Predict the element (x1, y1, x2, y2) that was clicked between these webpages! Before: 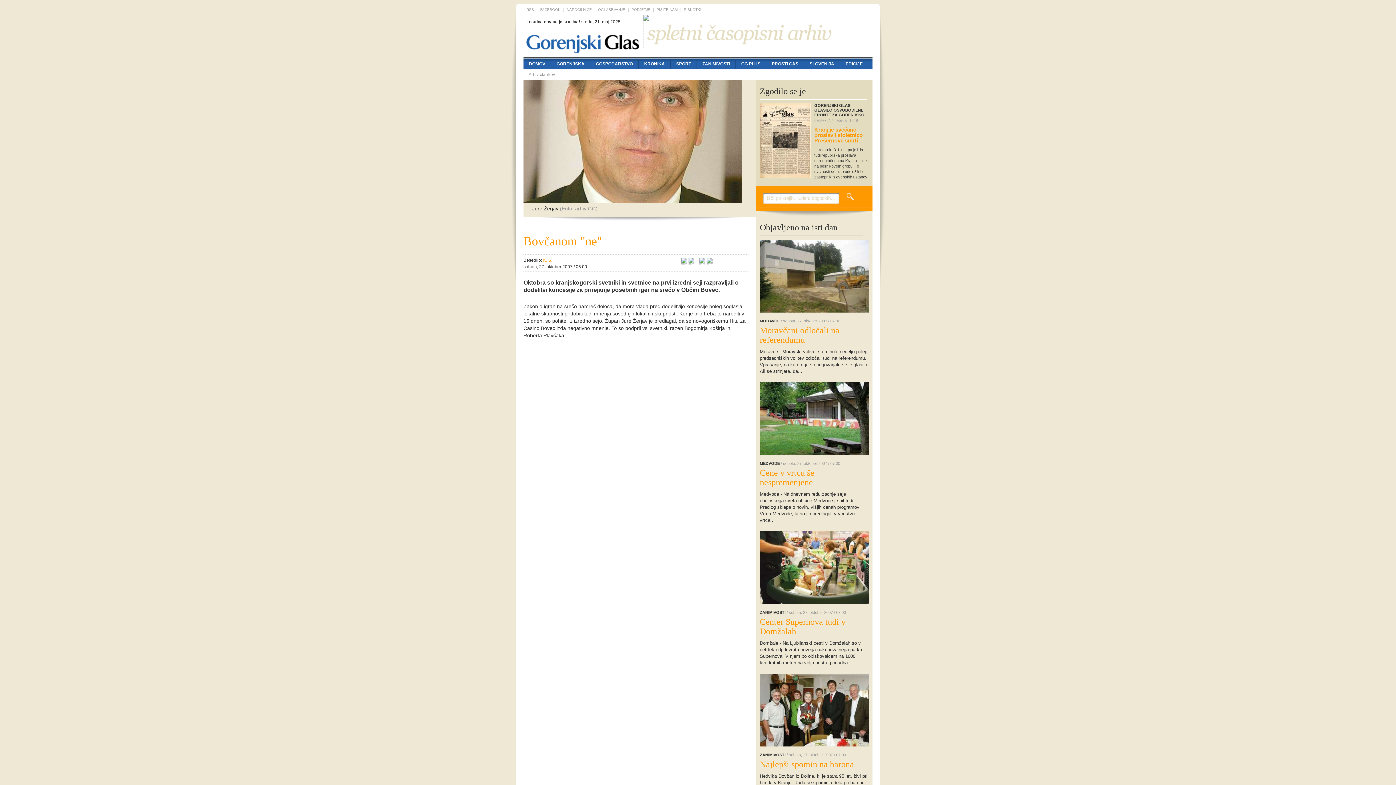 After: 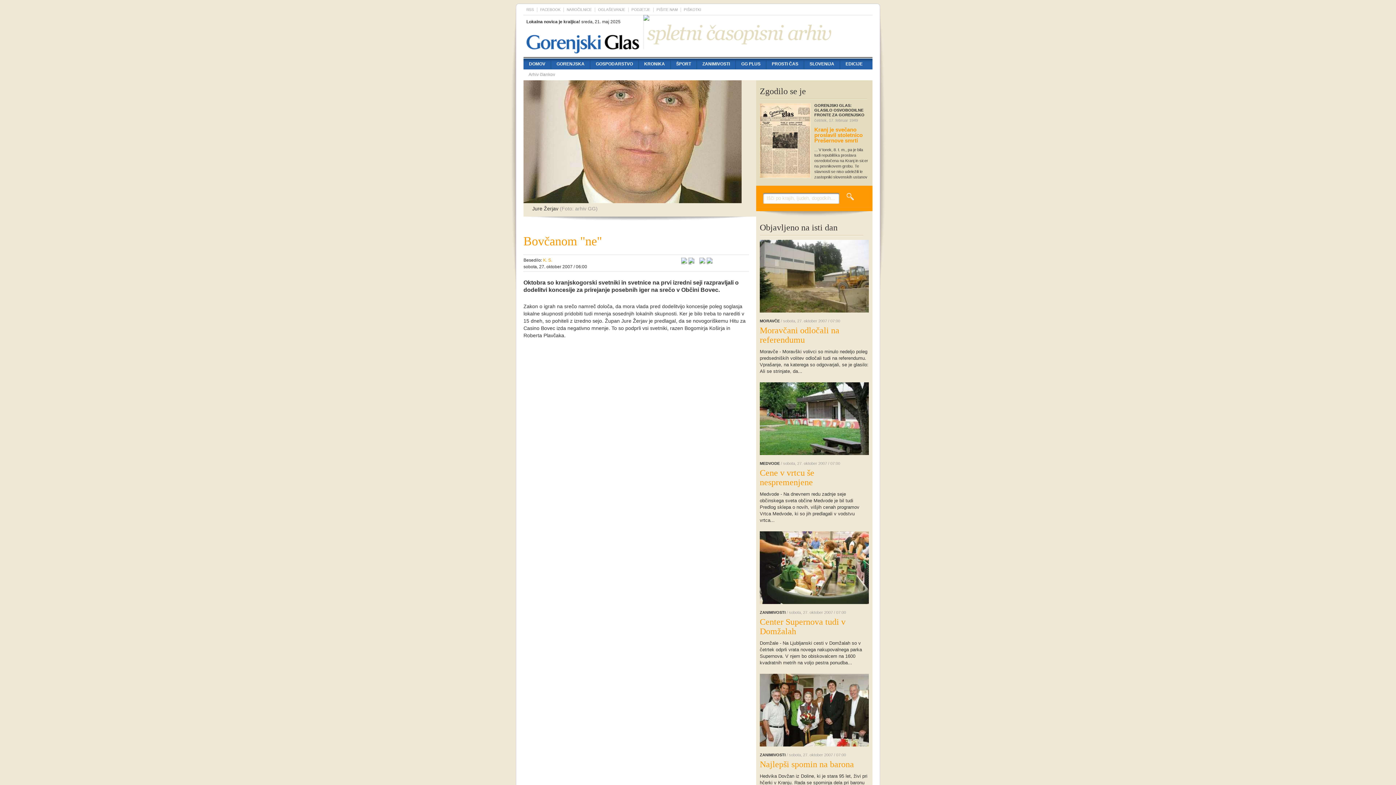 Action: bbox: (688, 258, 694, 264)